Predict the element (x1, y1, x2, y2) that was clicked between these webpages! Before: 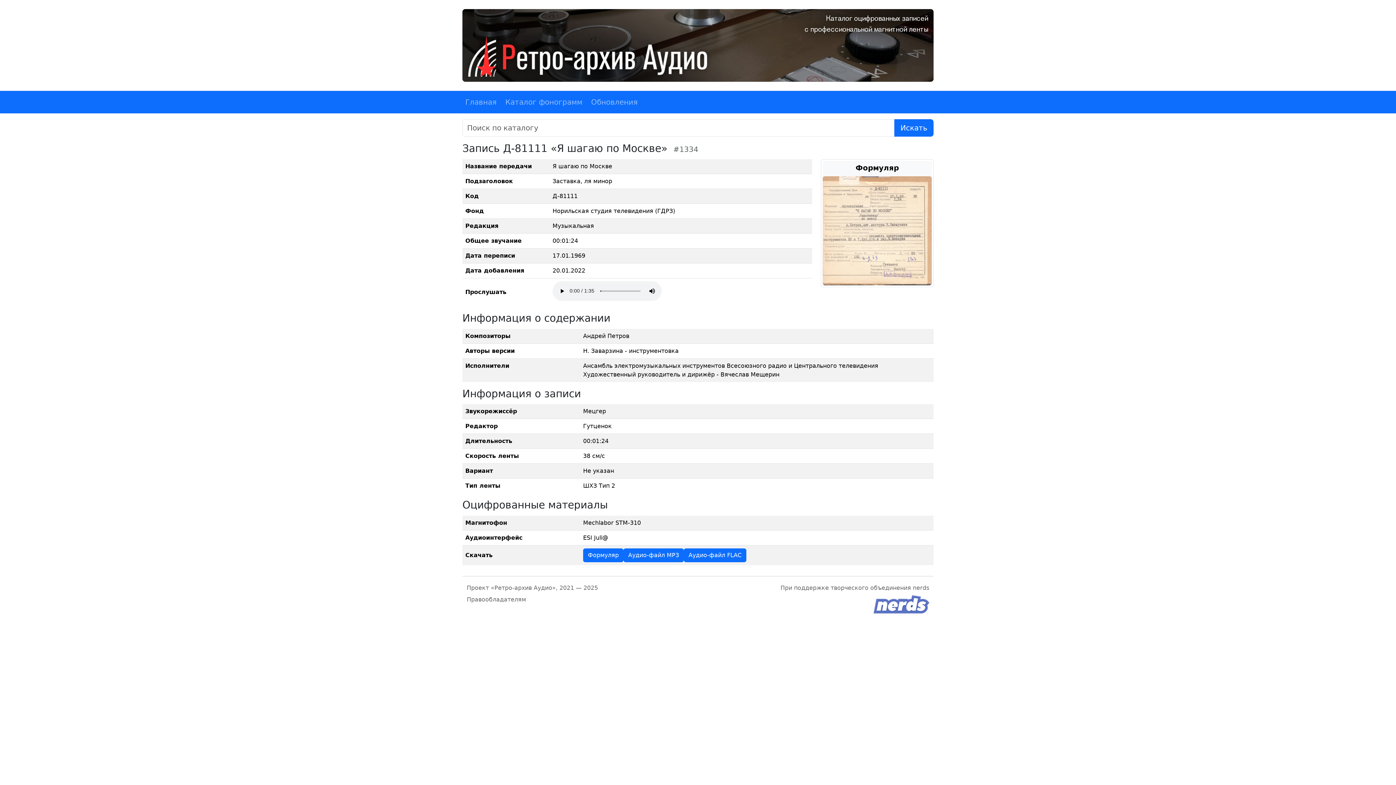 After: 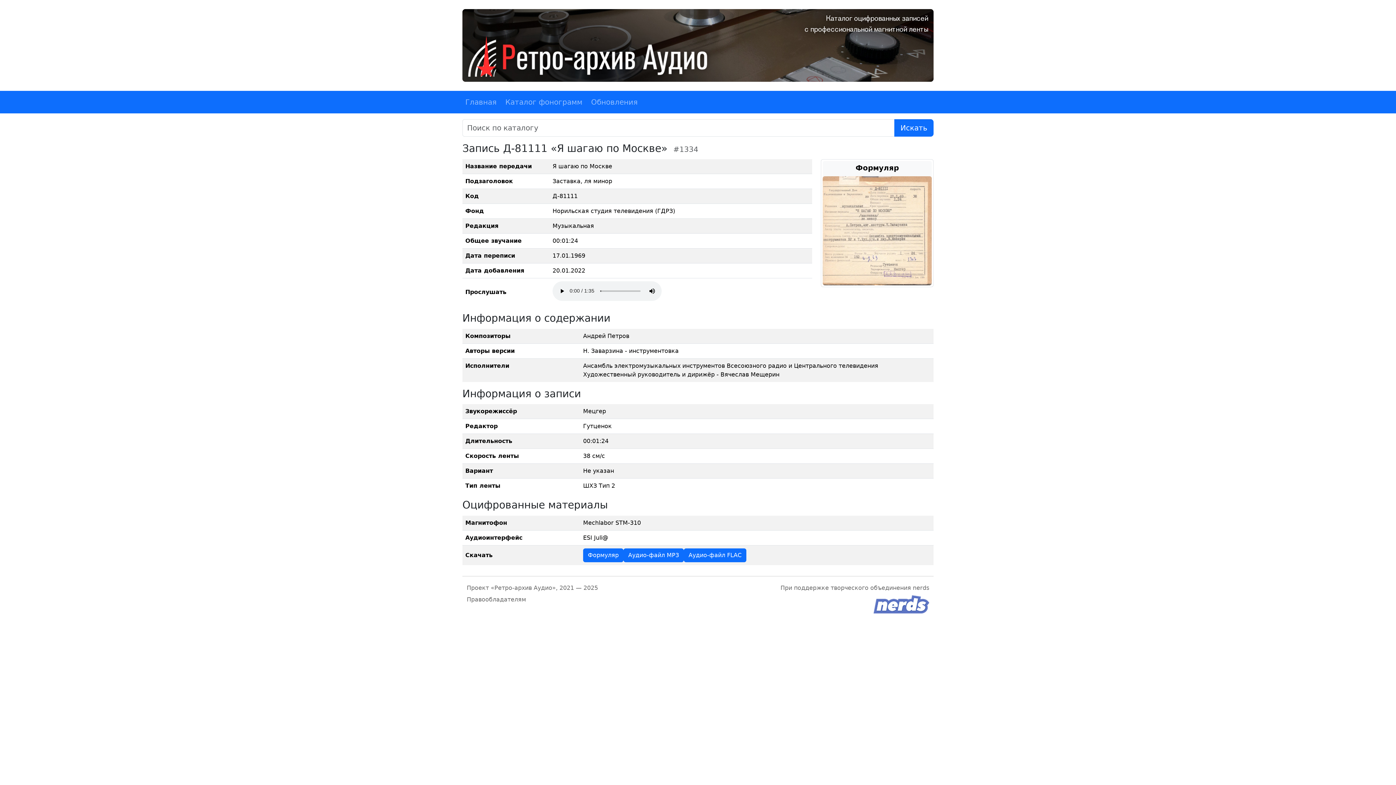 Action: bbox: (873, 600, 929, 607)